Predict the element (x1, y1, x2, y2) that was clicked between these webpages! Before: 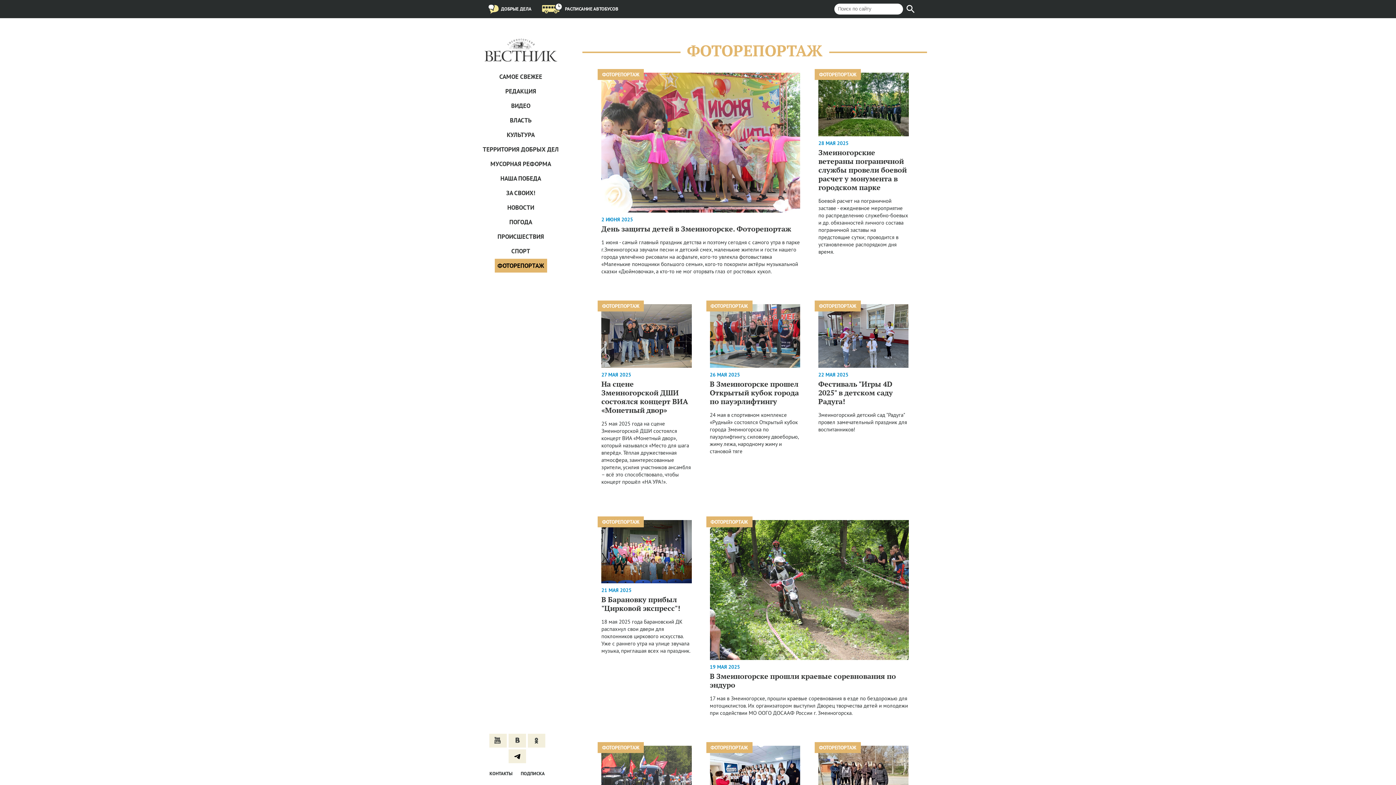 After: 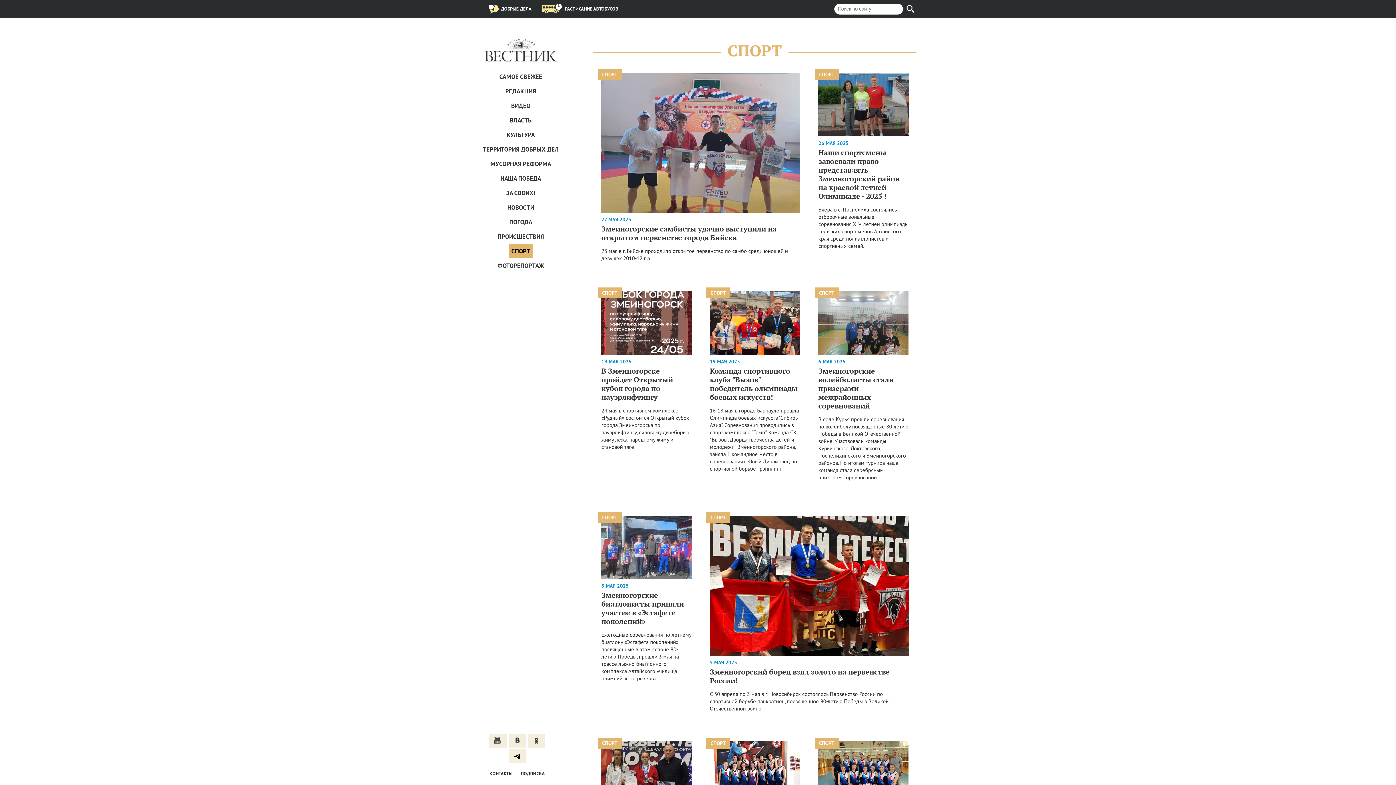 Action: bbox: (508, 244, 533, 258) label: СПОРТ